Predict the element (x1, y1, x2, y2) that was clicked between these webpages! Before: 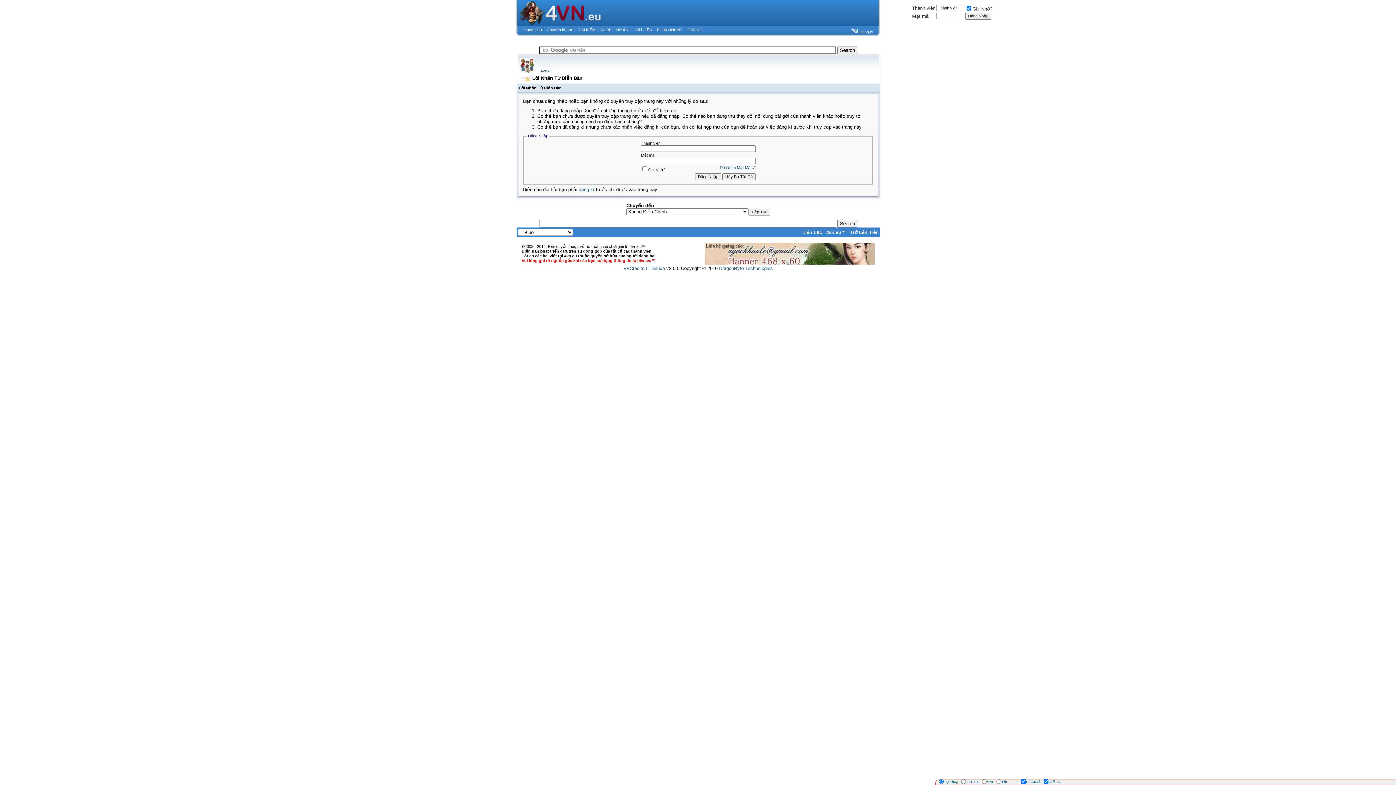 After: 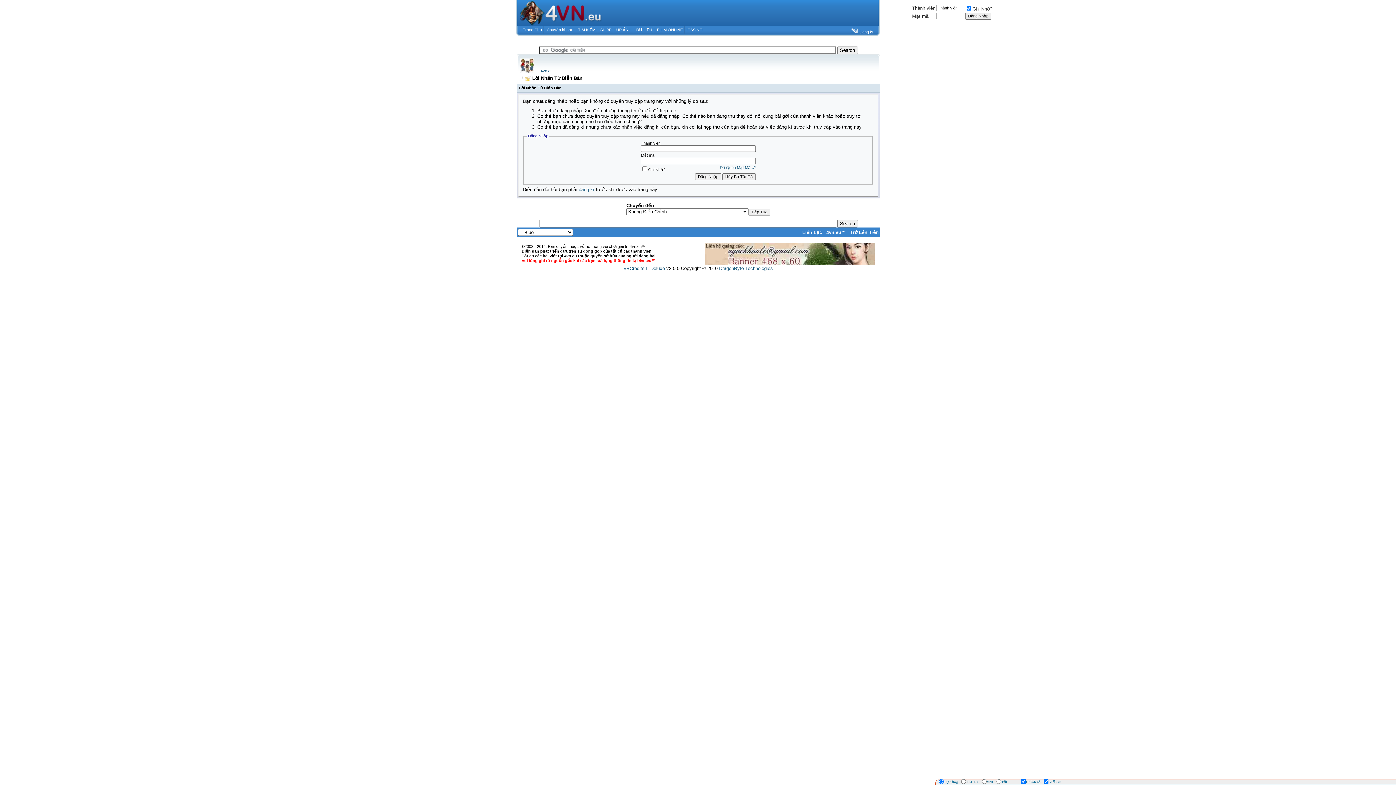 Action: bbox: (546, 27, 573, 32) label: Chuyển khoản